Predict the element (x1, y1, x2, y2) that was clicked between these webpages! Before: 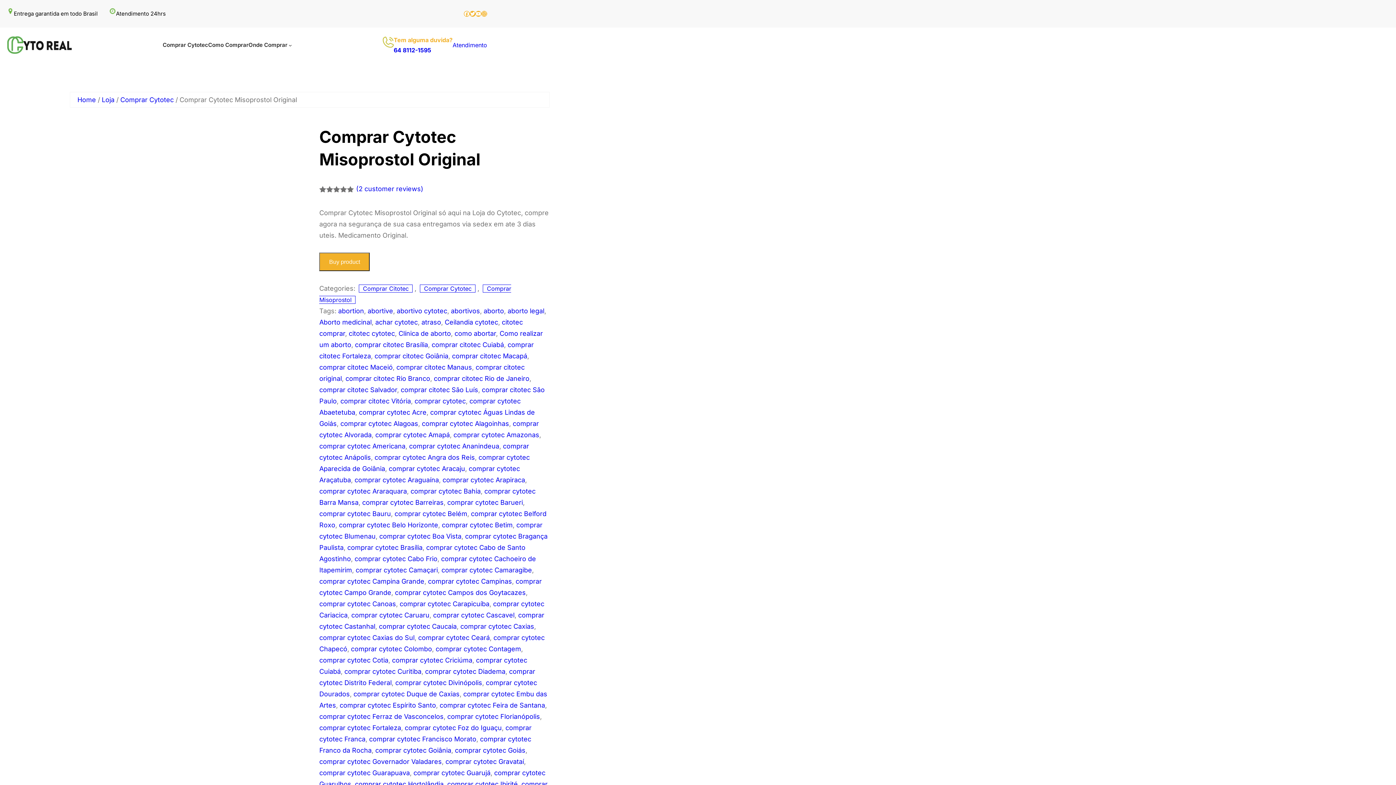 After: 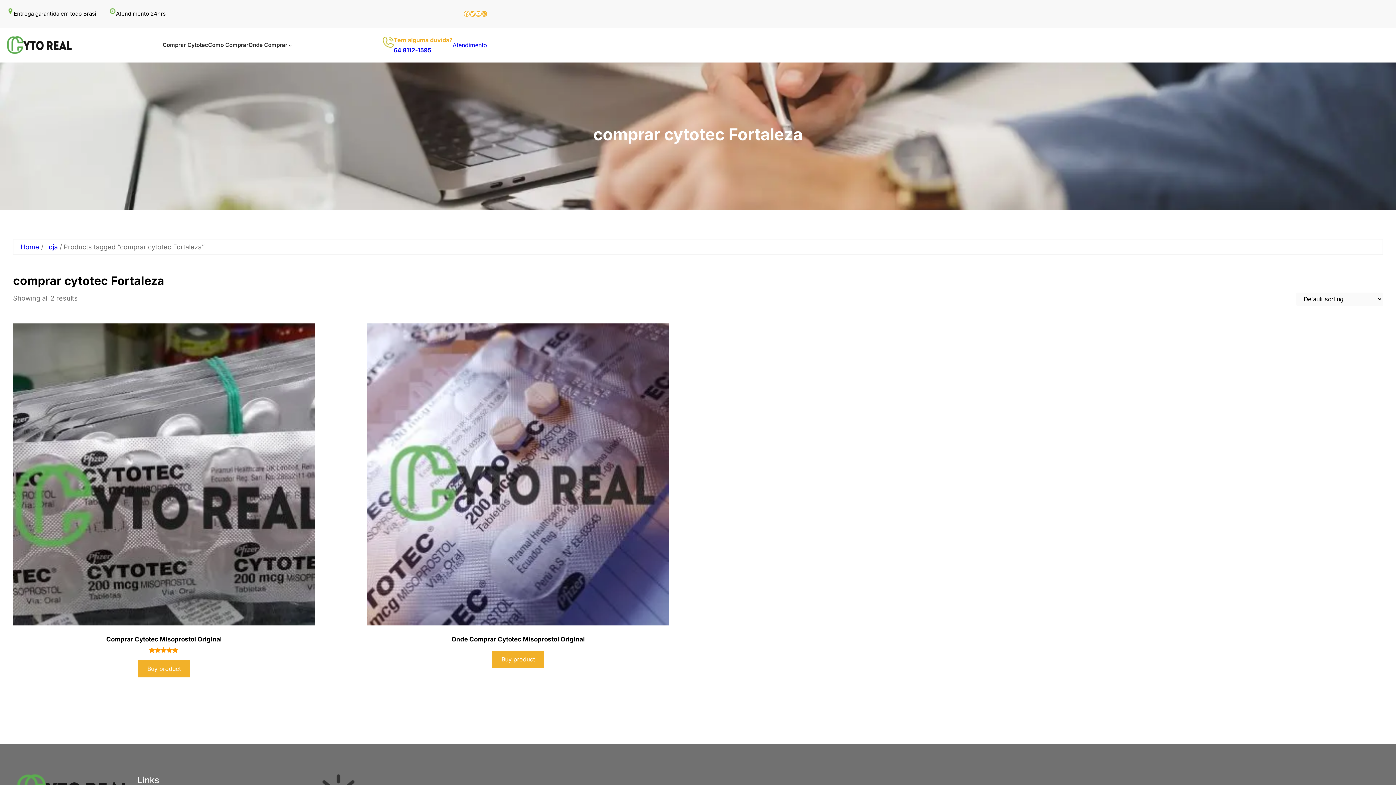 Action: label: comprar cytotec Fortaleza bbox: (319, 724, 401, 731)